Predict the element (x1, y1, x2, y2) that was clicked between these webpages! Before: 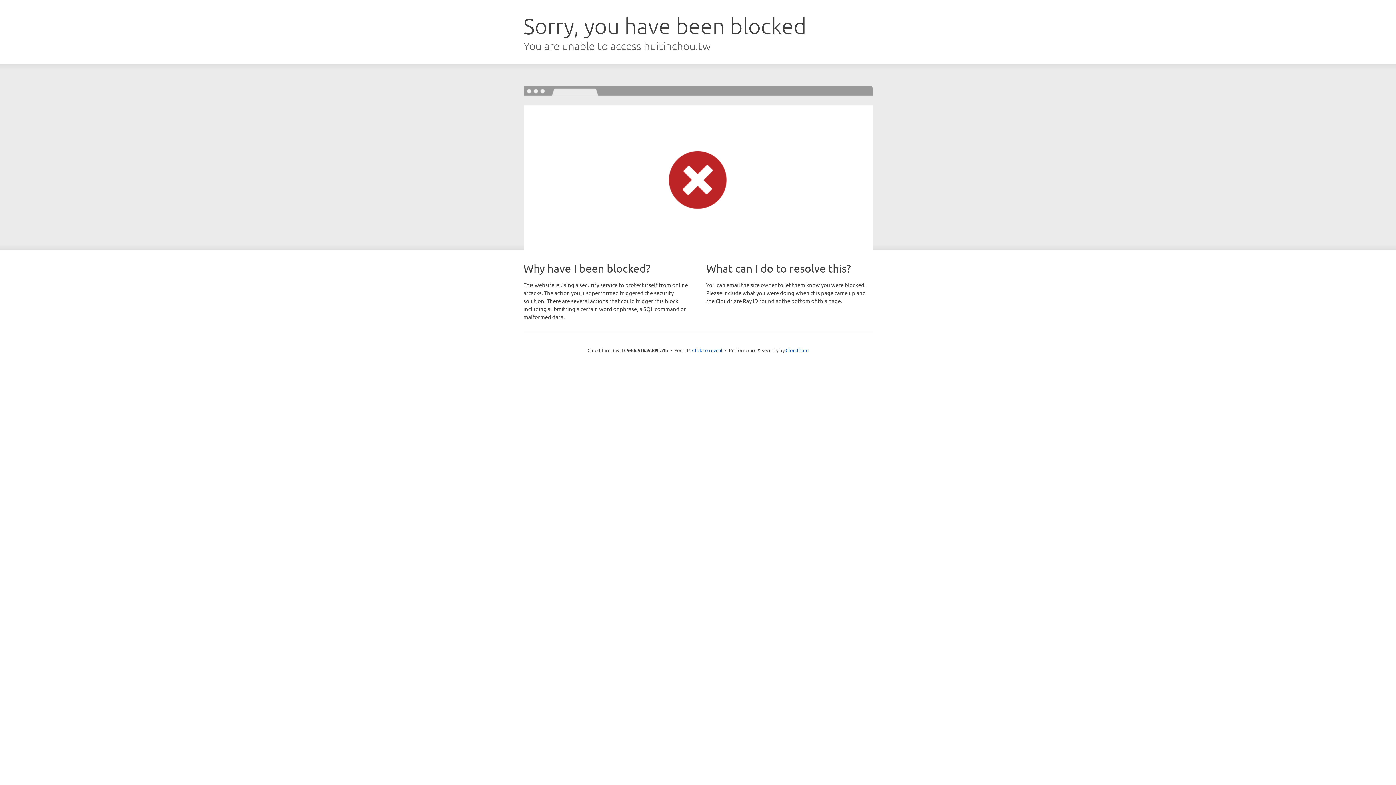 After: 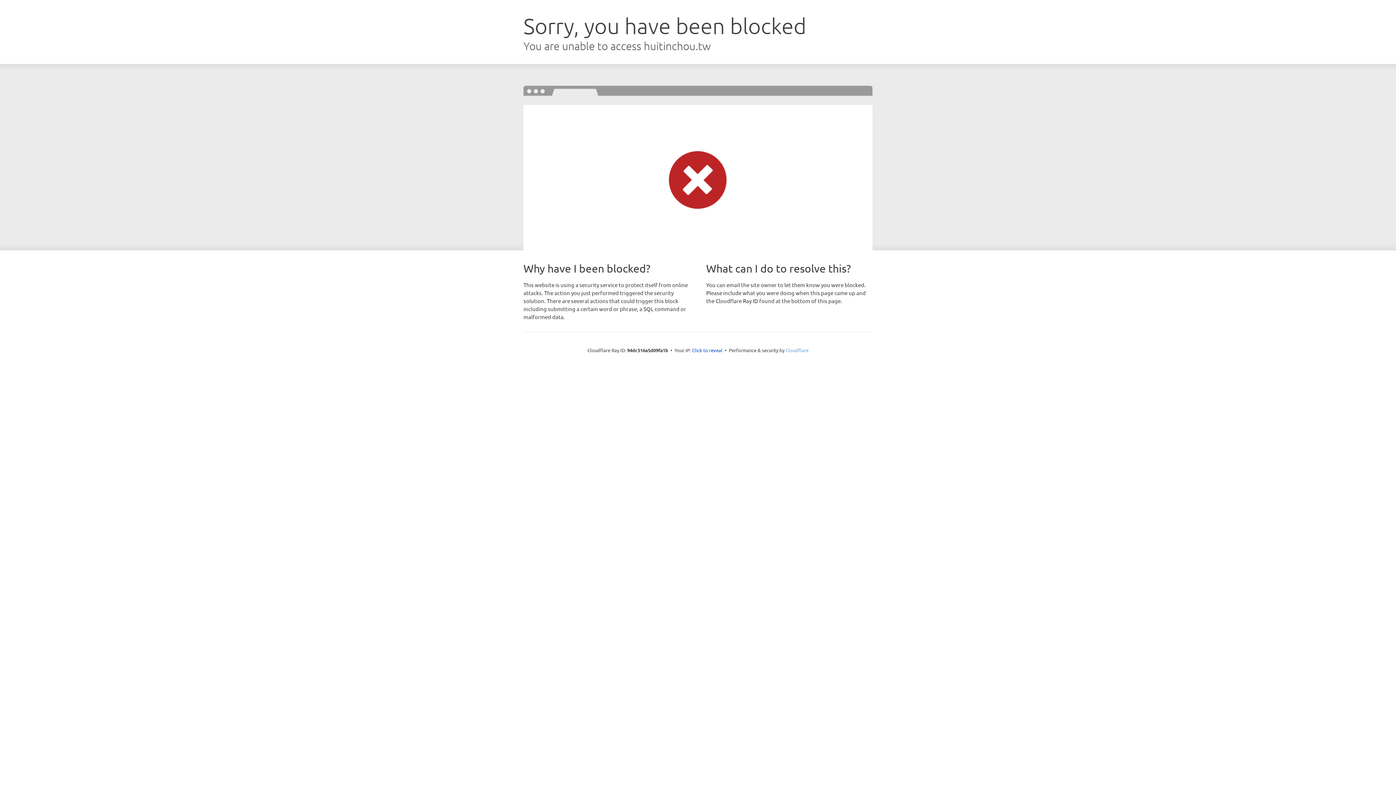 Action: label: Cloudflare bbox: (785, 347, 808, 353)